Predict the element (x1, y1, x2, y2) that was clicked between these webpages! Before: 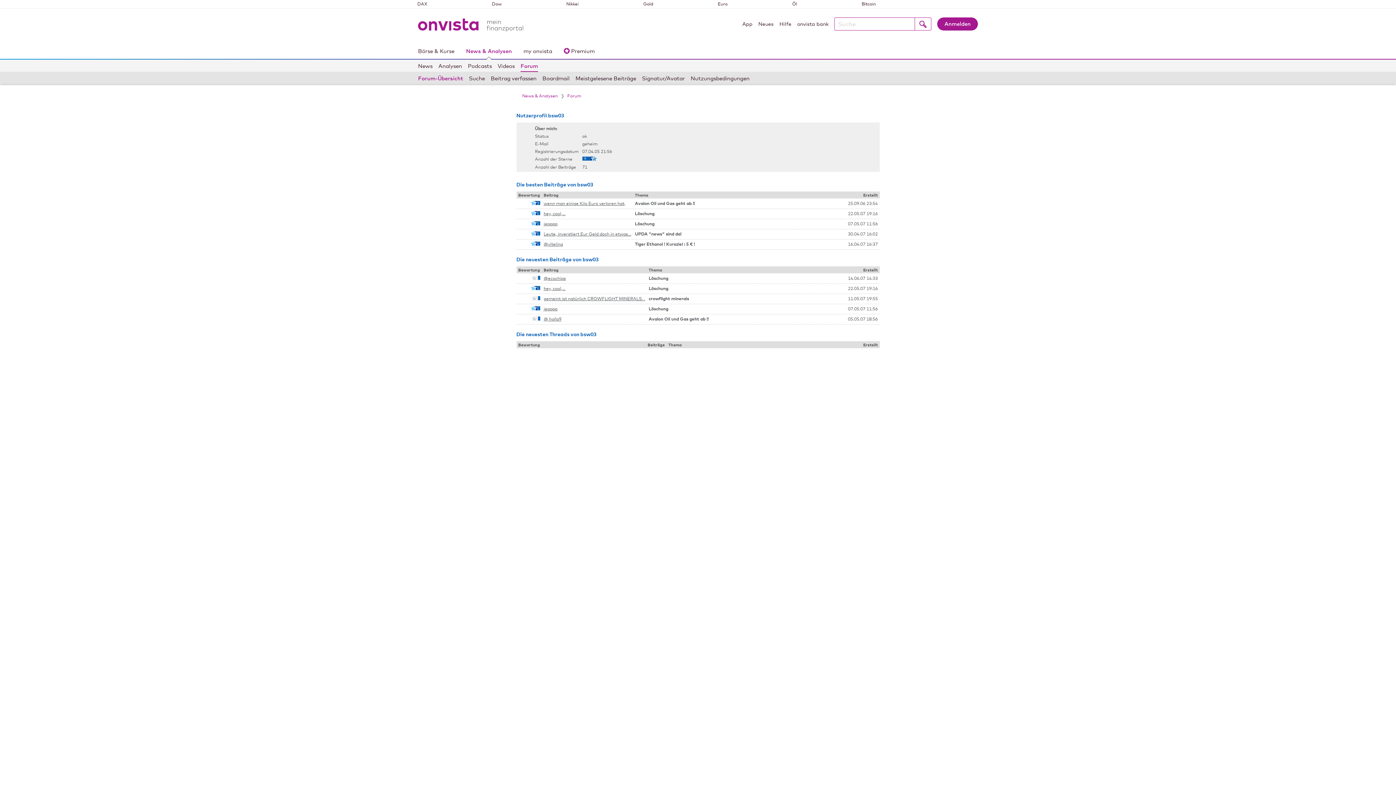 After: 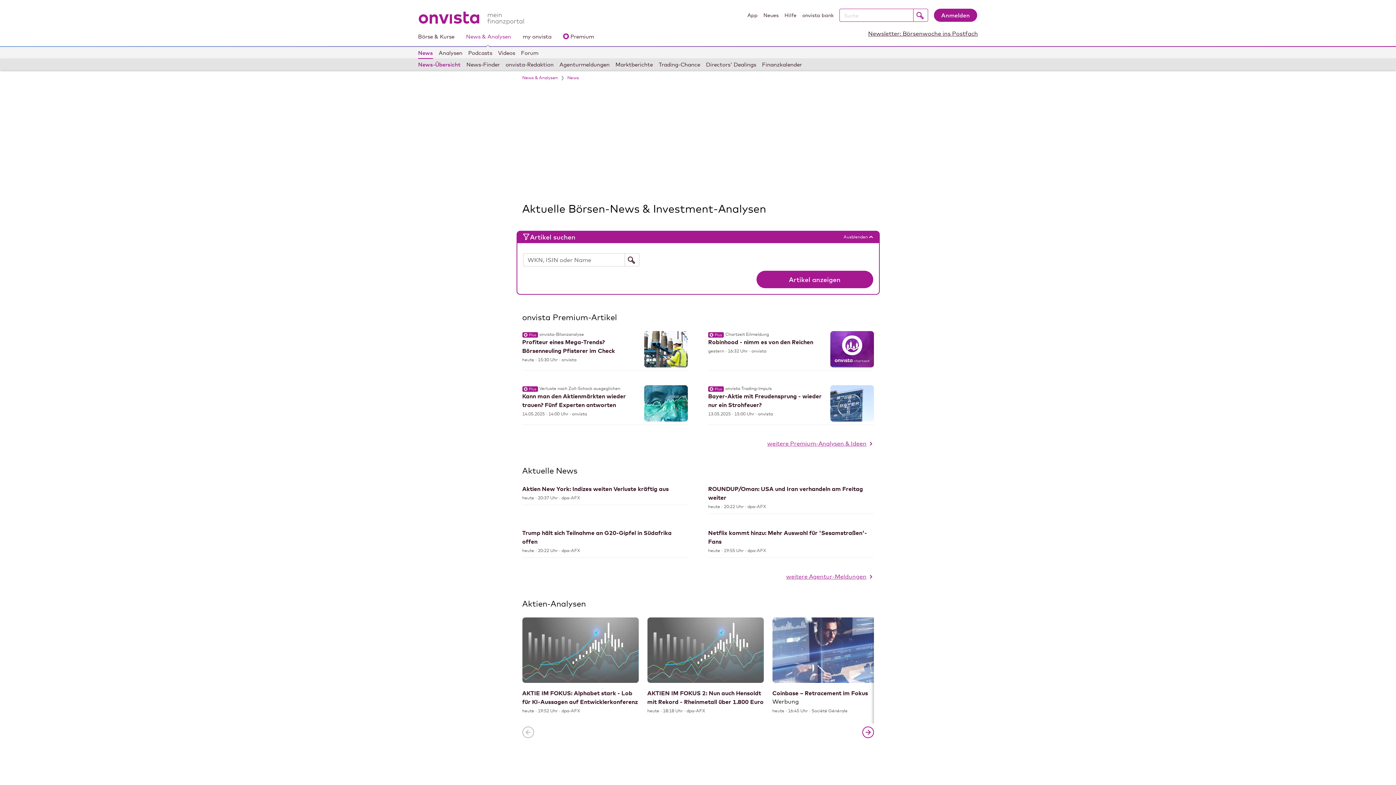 Action: bbox: (522, 93, 558, 98) label: News & Analysen